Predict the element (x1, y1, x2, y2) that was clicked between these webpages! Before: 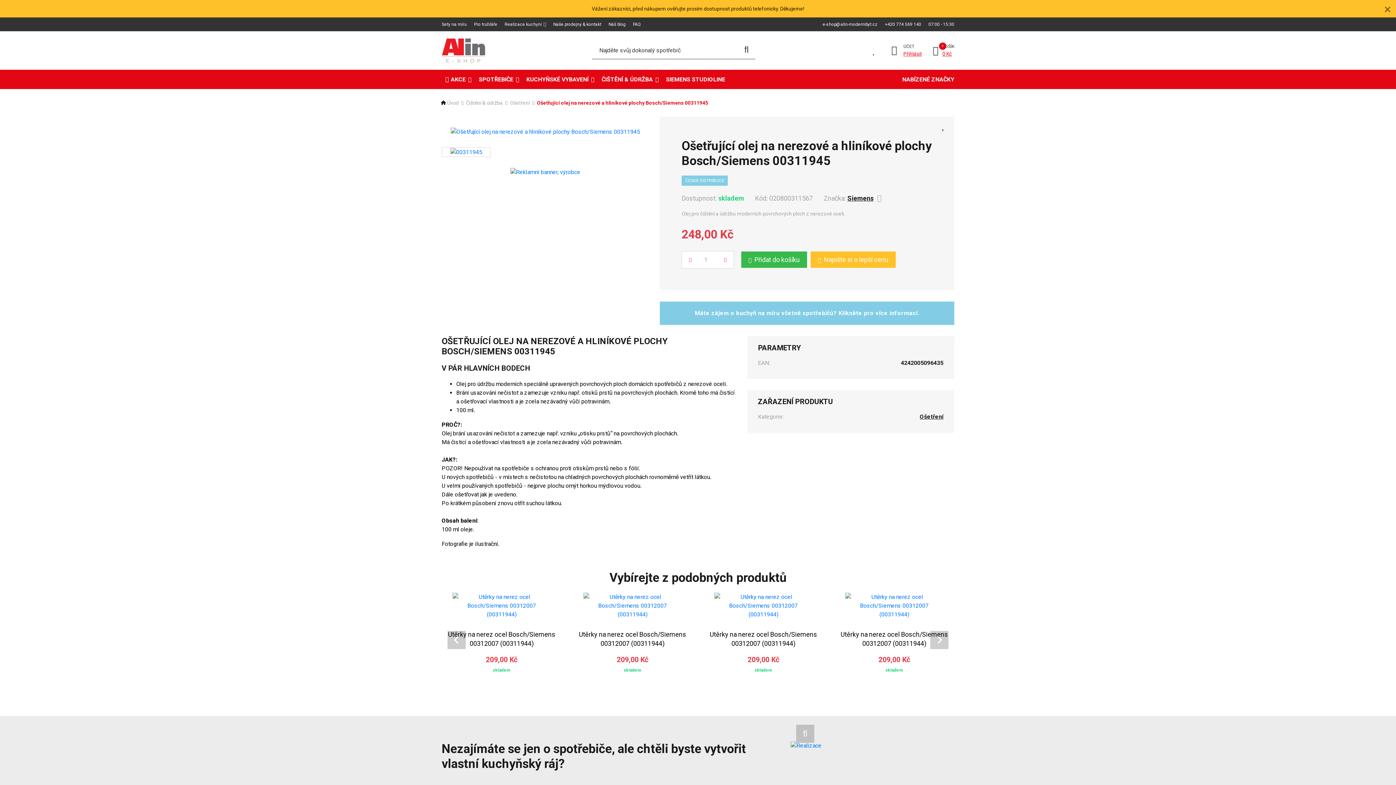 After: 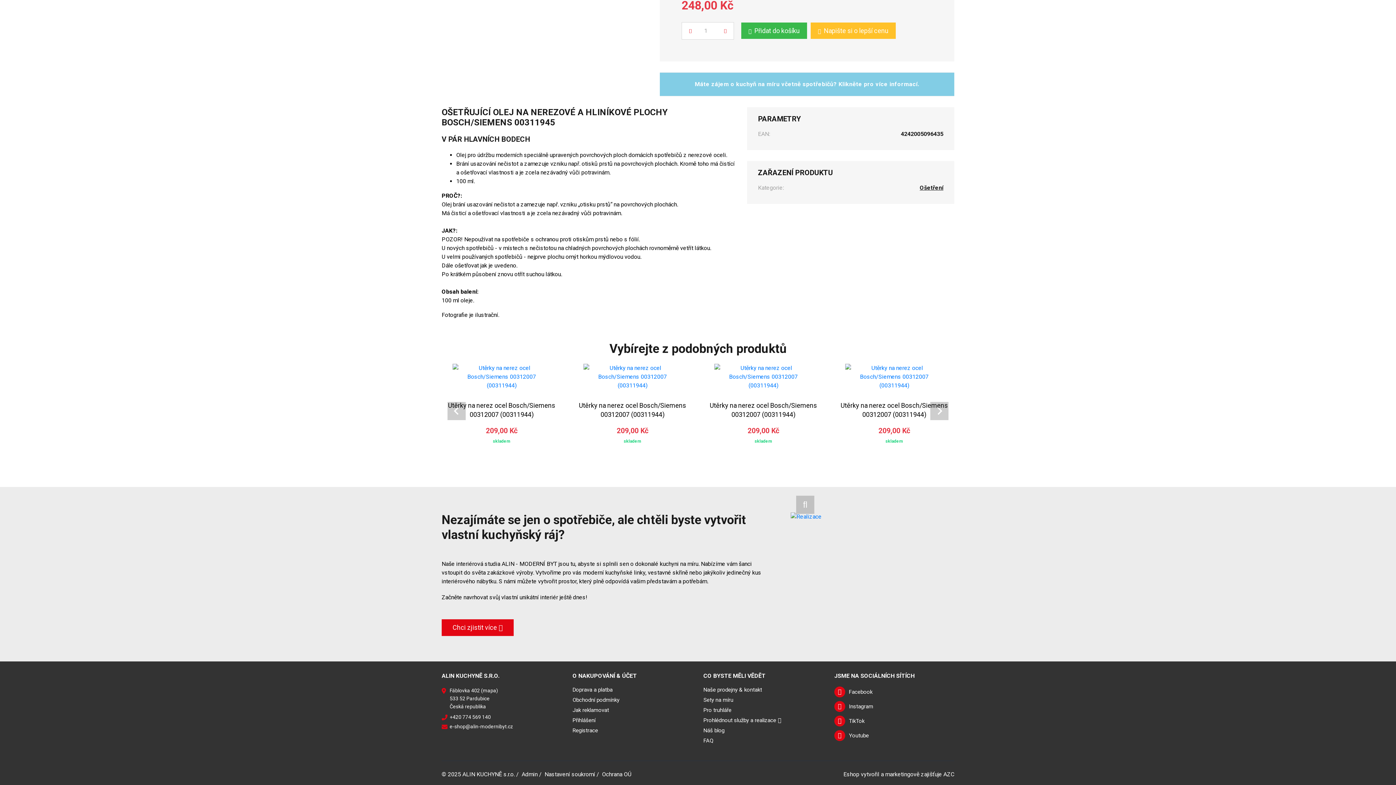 Action: label: Máte zájem o kuchyň na míru včetně spotřebičů? Klikněte pro více informací. bbox: (660, 301, 954, 325)